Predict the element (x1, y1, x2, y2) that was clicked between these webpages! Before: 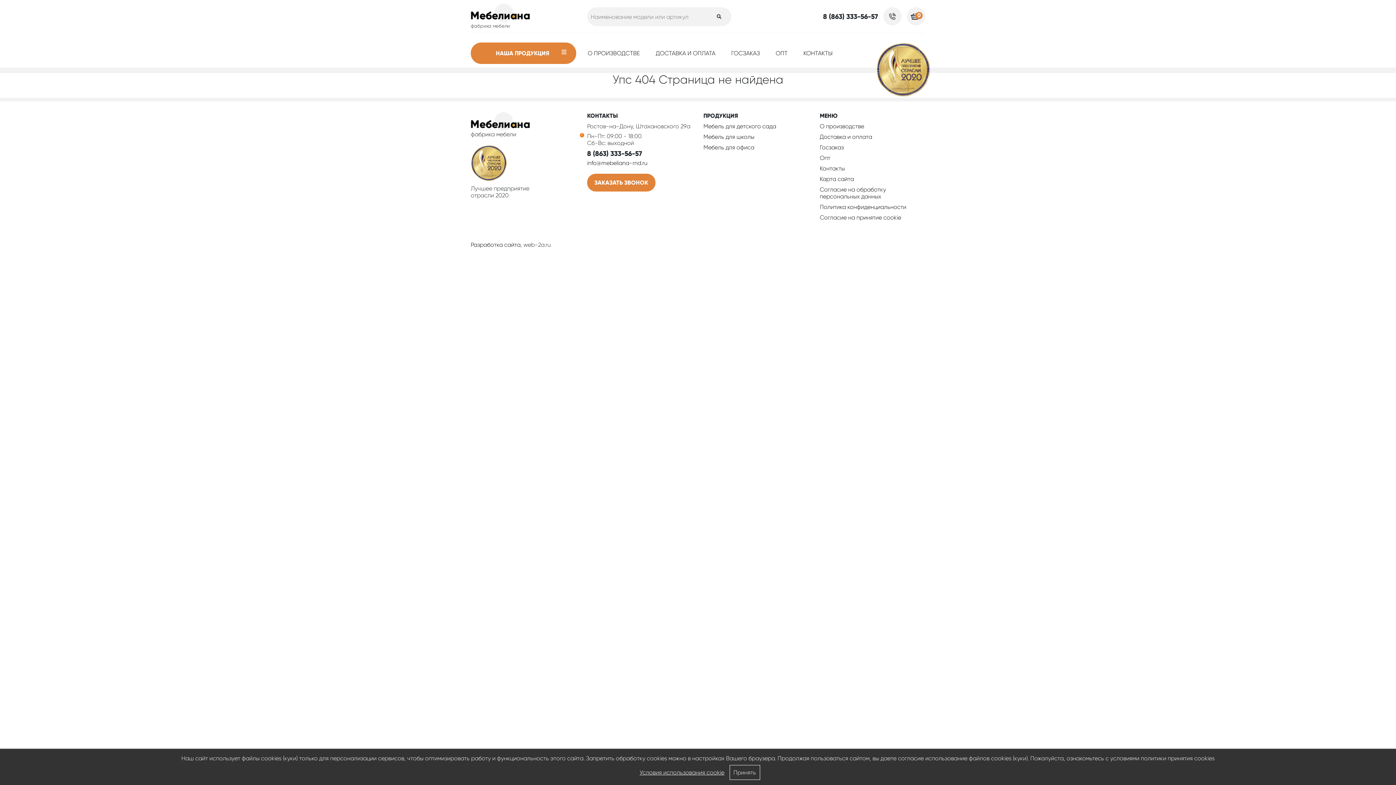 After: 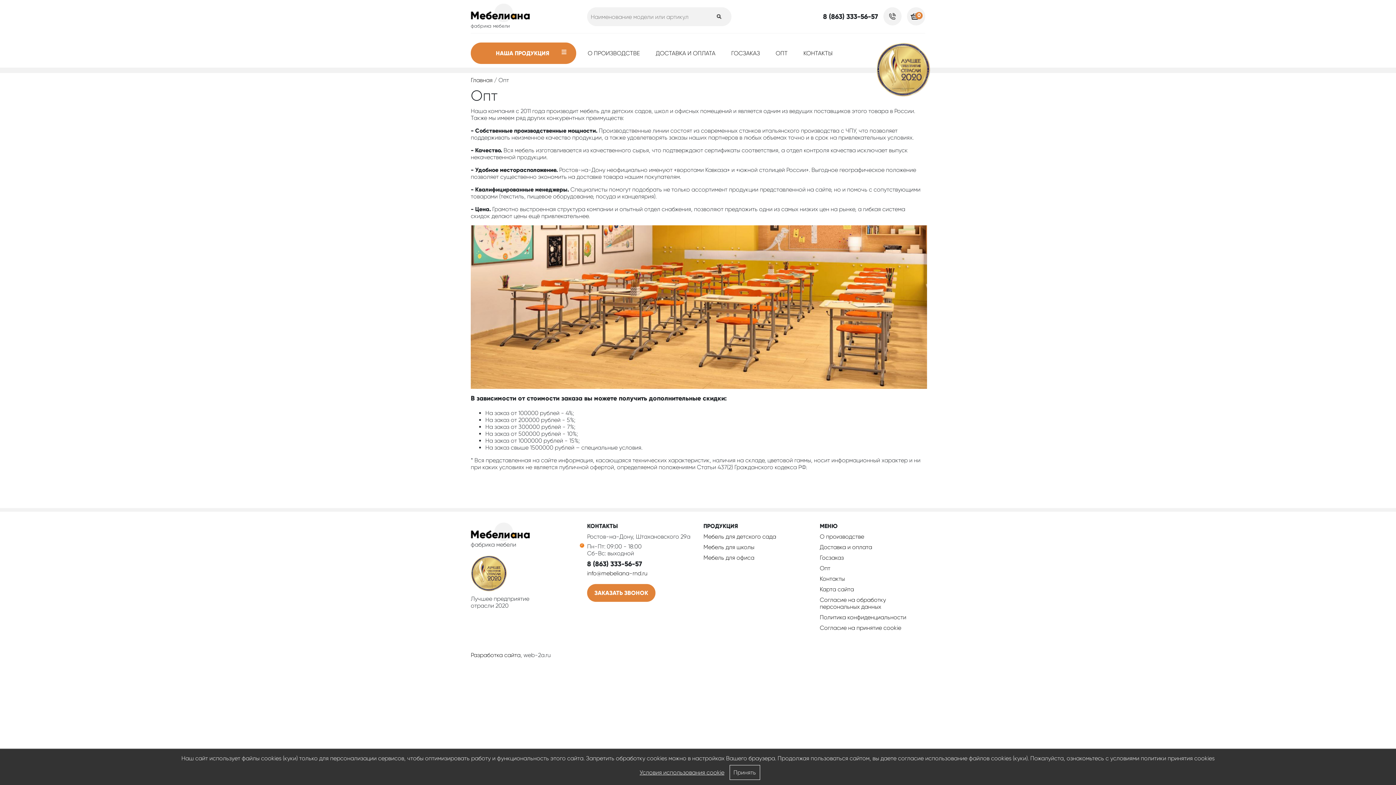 Action: label: ОПТ bbox: (775, 46, 787, 60)